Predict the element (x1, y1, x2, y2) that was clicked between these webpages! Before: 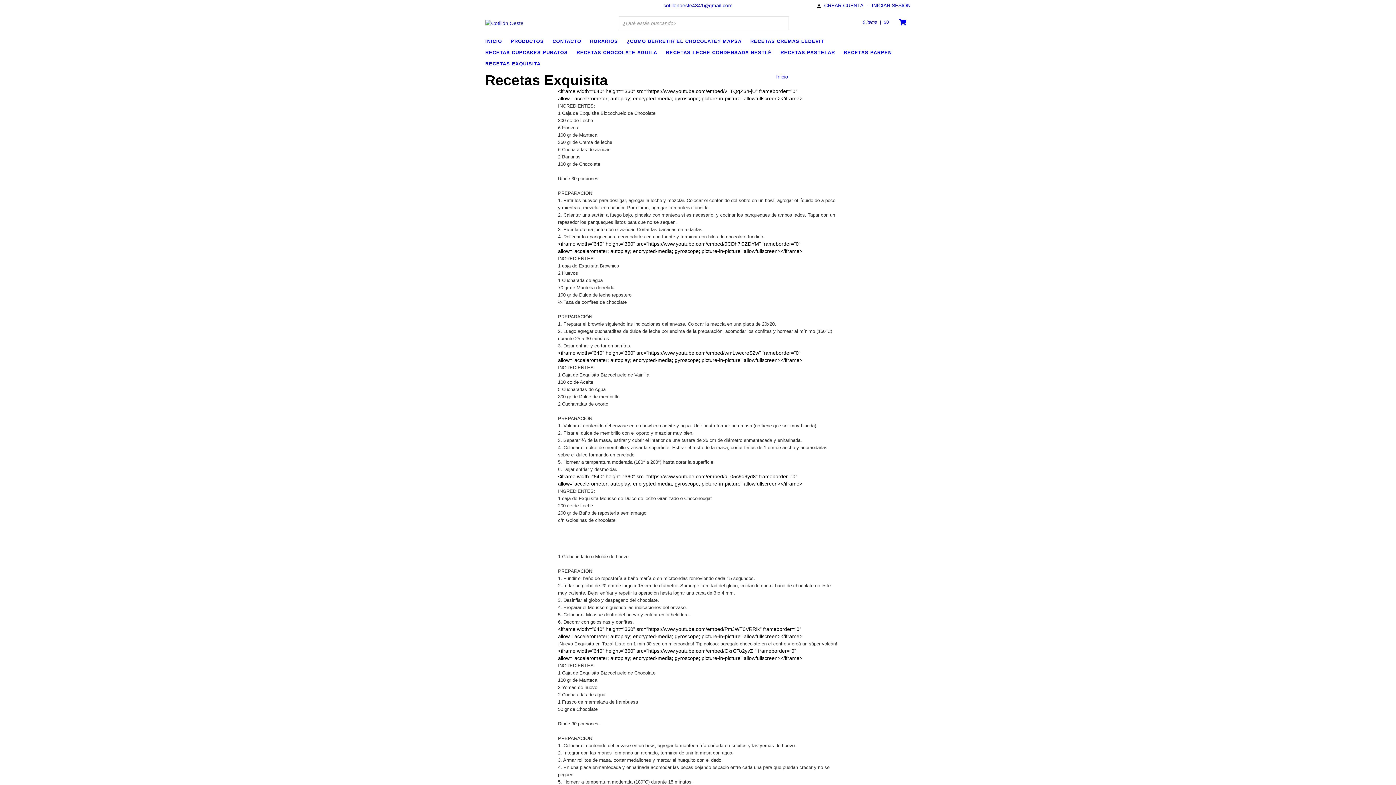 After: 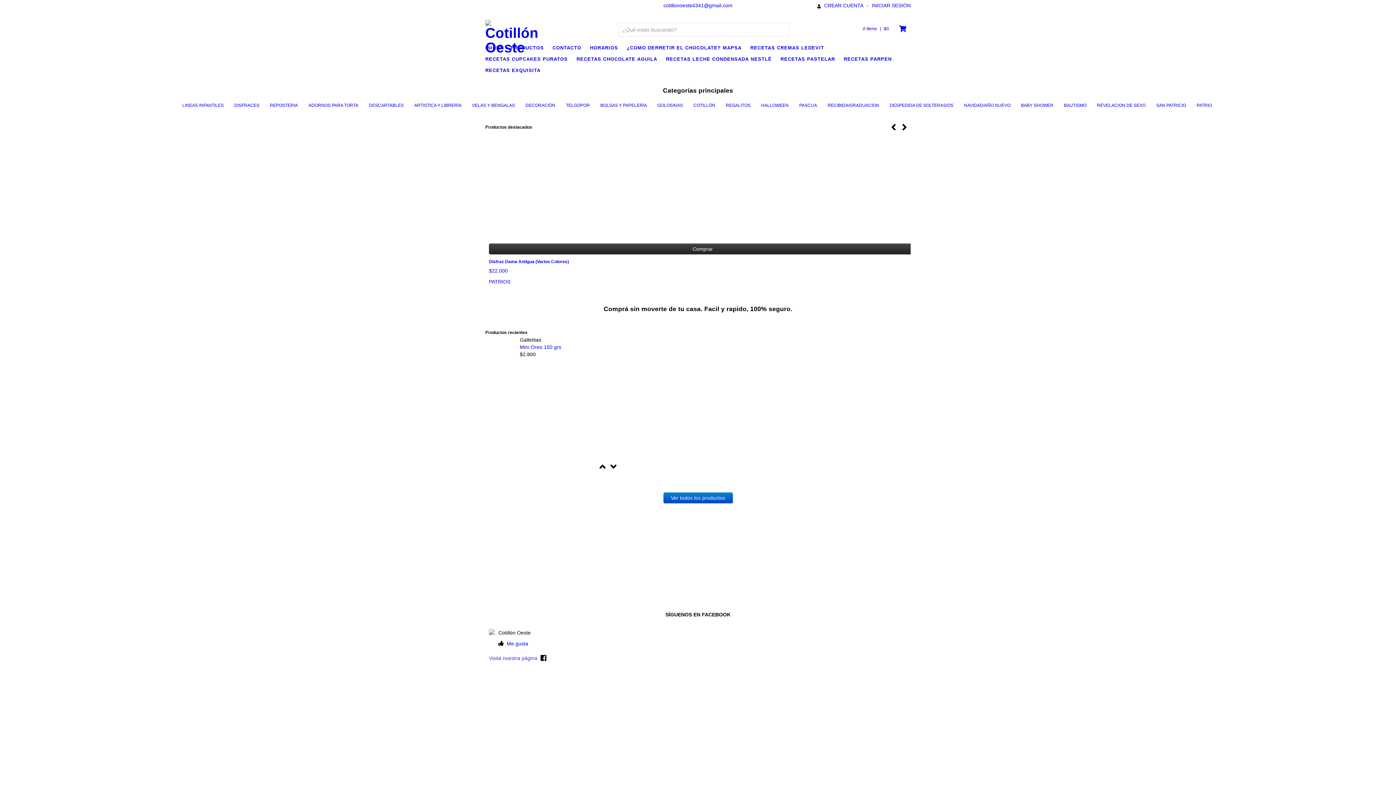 Action: bbox: (485, 36, 509, 45) label: INICIO